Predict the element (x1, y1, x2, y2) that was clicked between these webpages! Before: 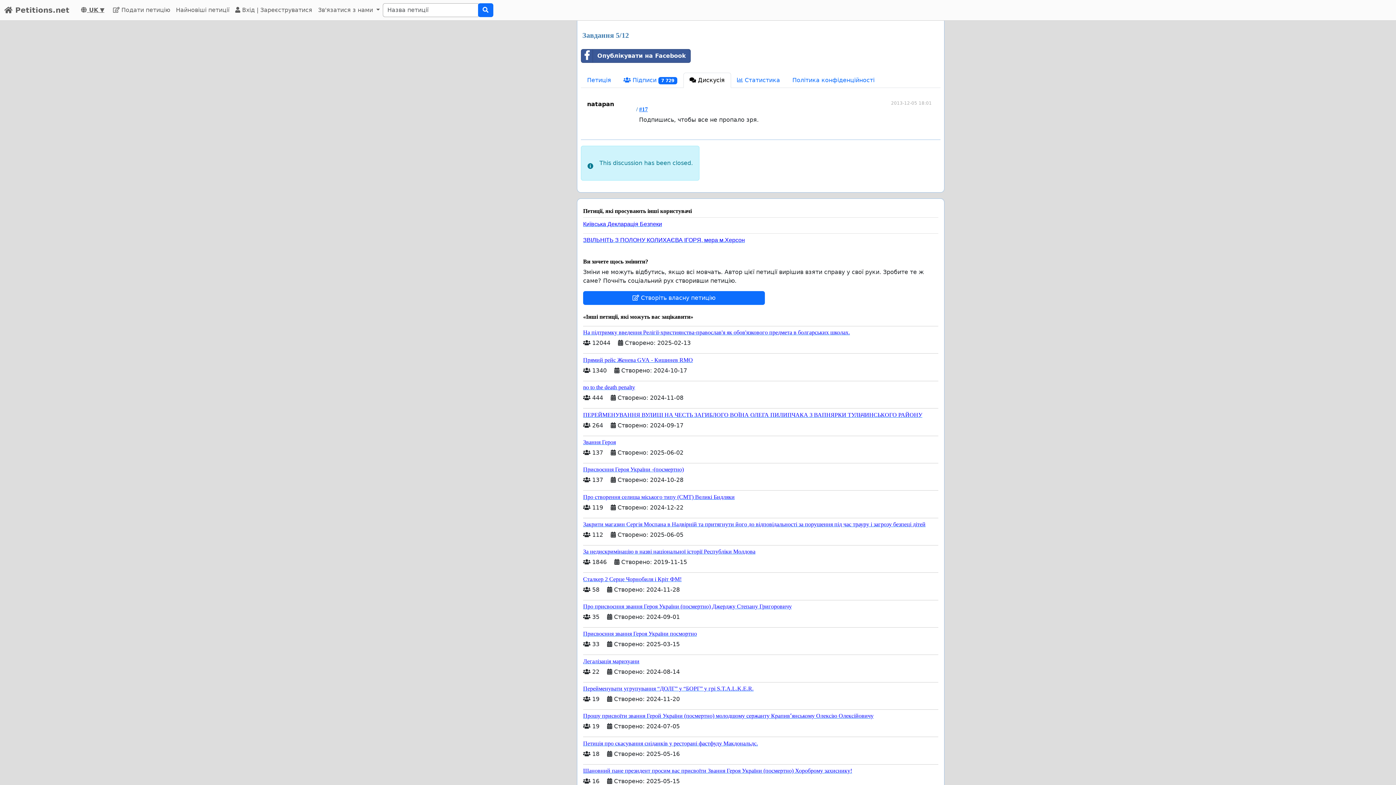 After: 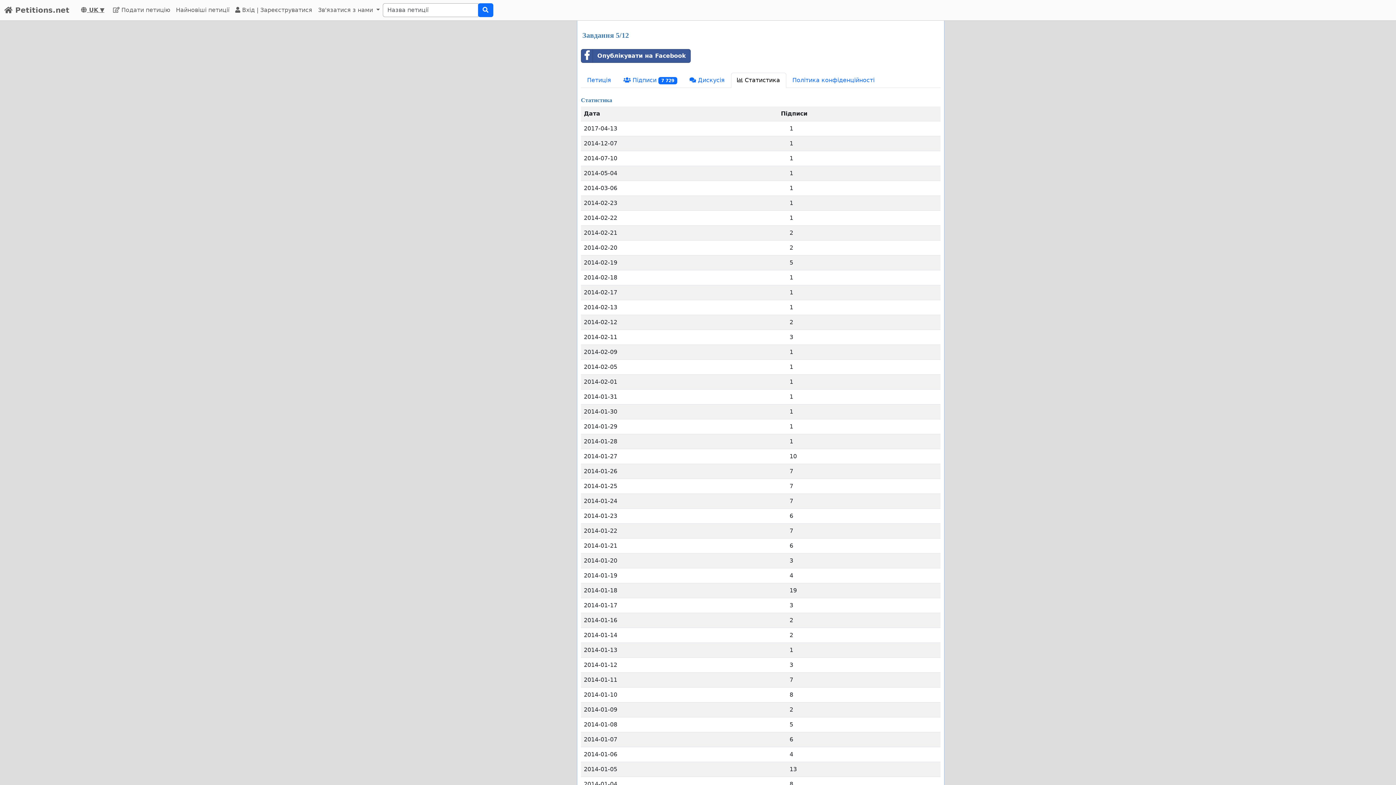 Action: label:  Статистика bbox: (731, 72, 786, 88)